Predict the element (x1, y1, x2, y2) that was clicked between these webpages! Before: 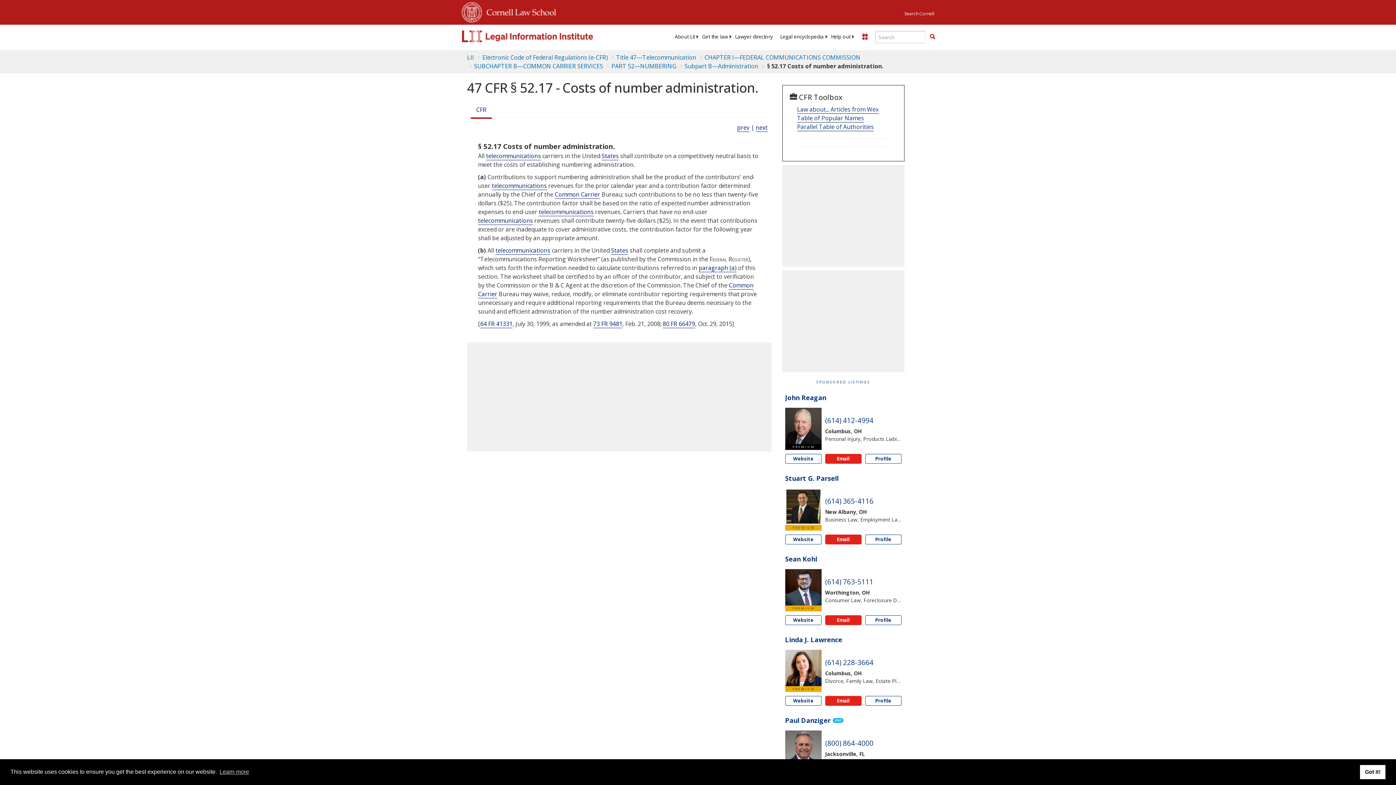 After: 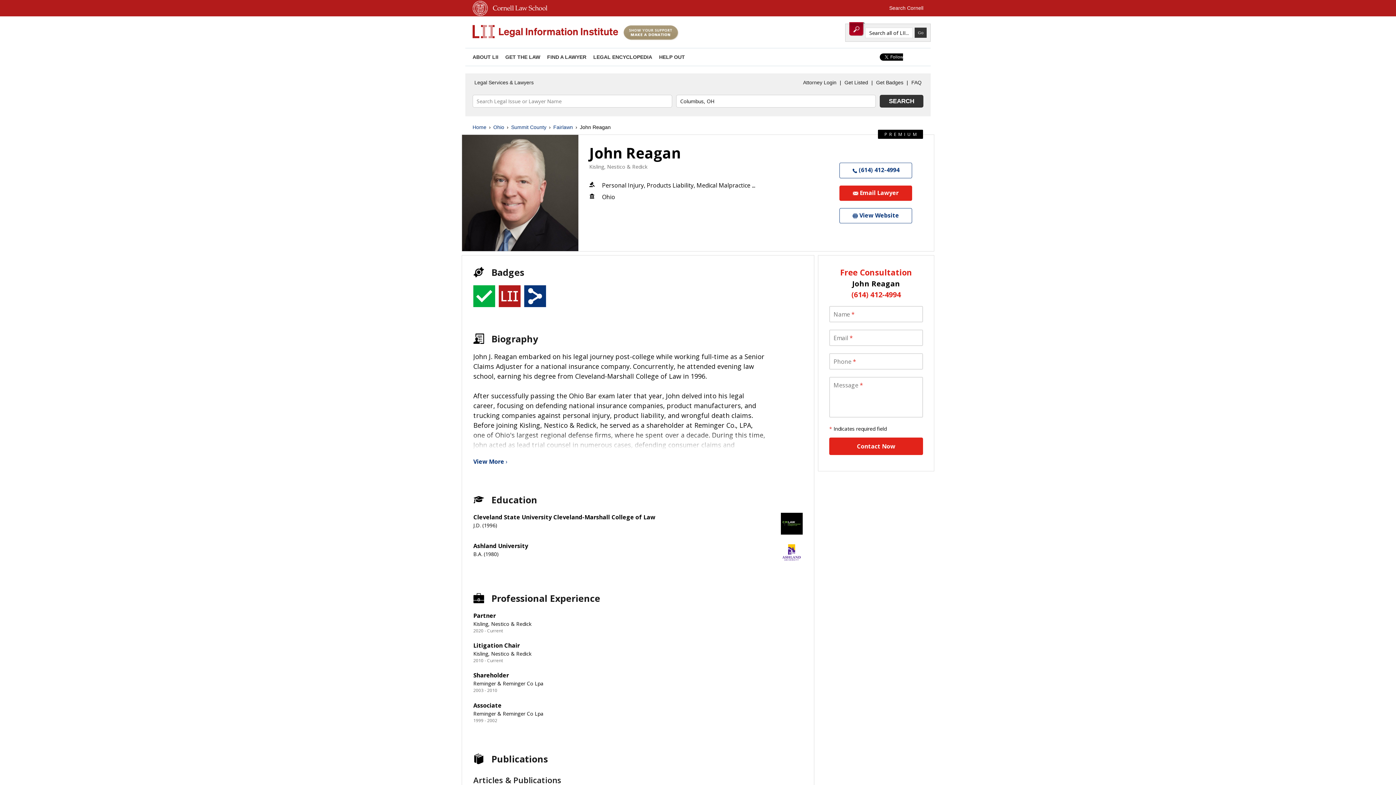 Action: bbox: (785, 394, 826, 401) label: John Reagan